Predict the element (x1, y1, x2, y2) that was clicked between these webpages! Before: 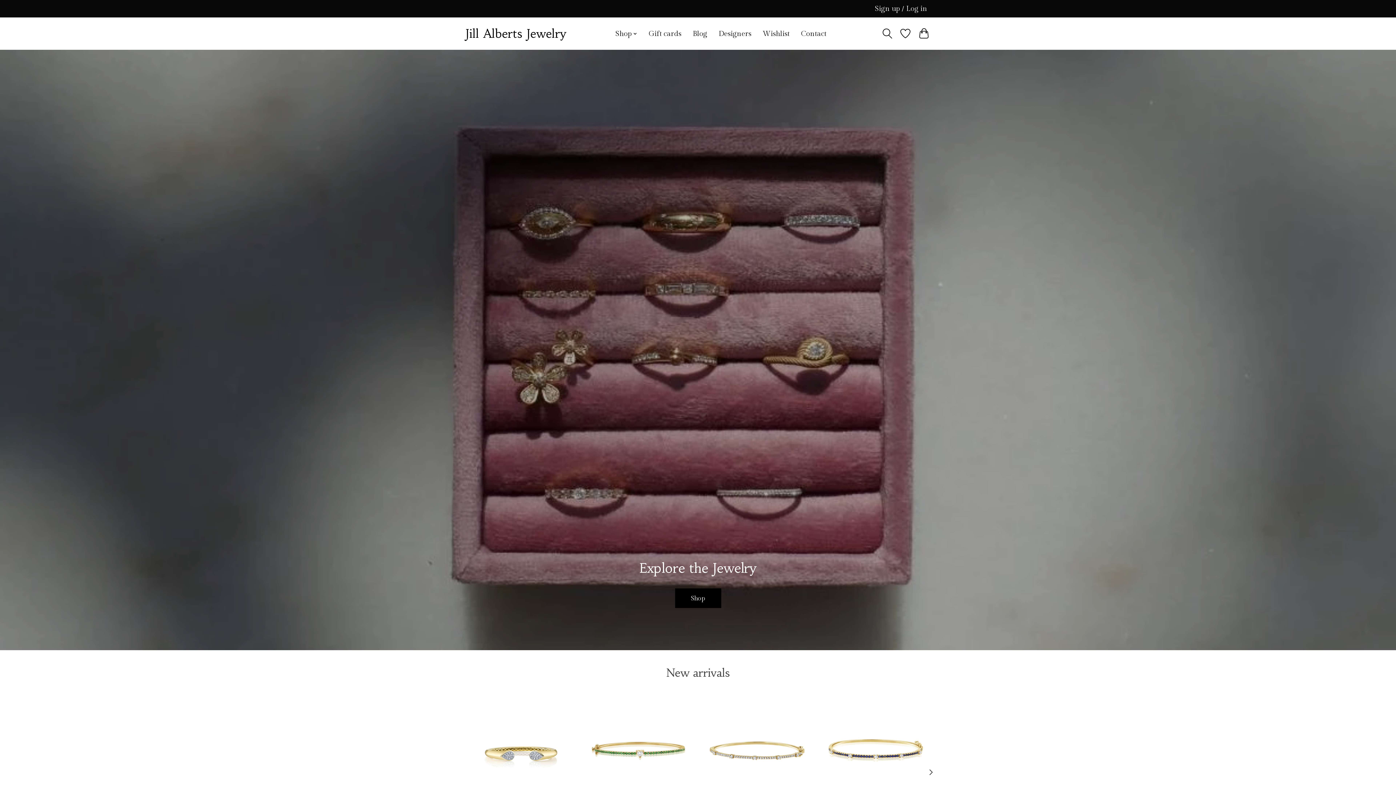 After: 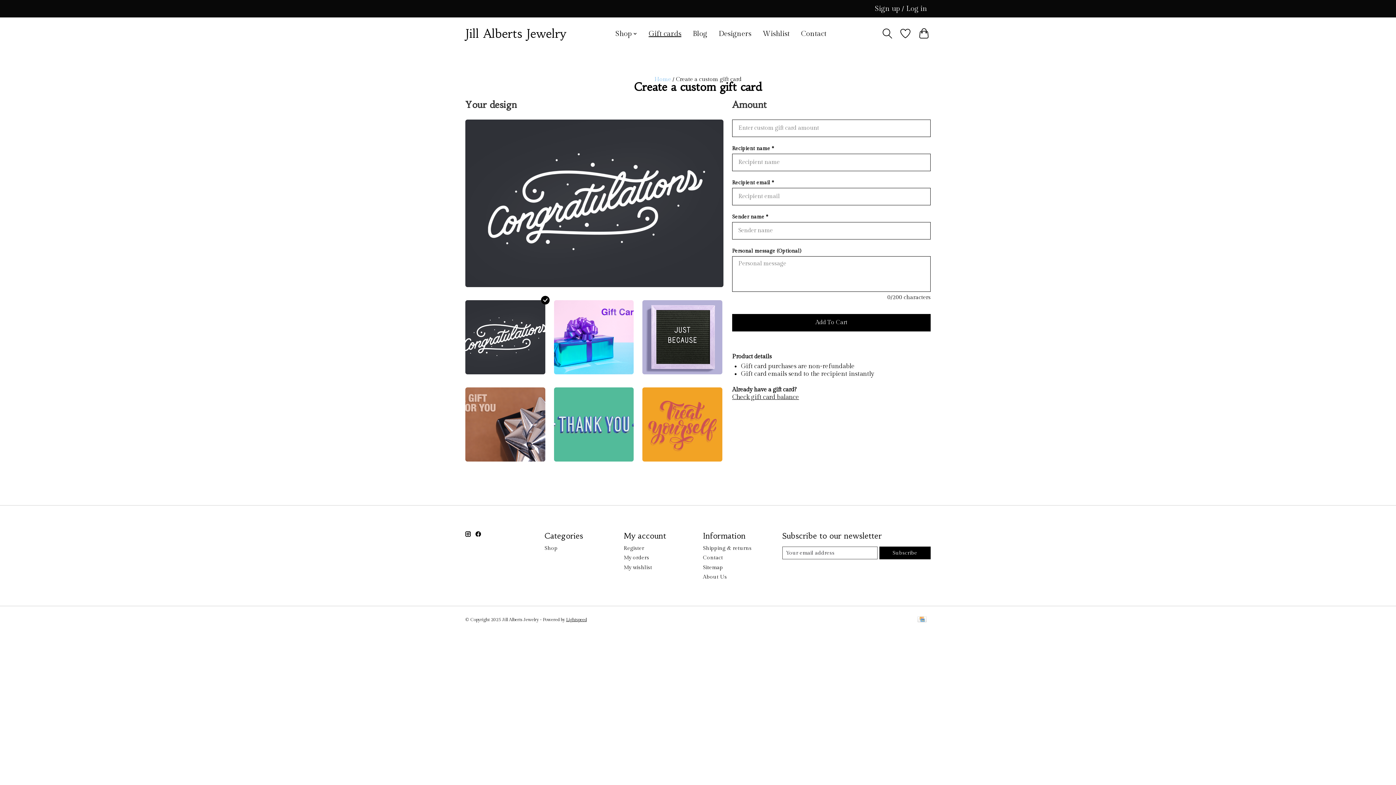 Action: label: Gift cards bbox: (645, 27, 684, 40)